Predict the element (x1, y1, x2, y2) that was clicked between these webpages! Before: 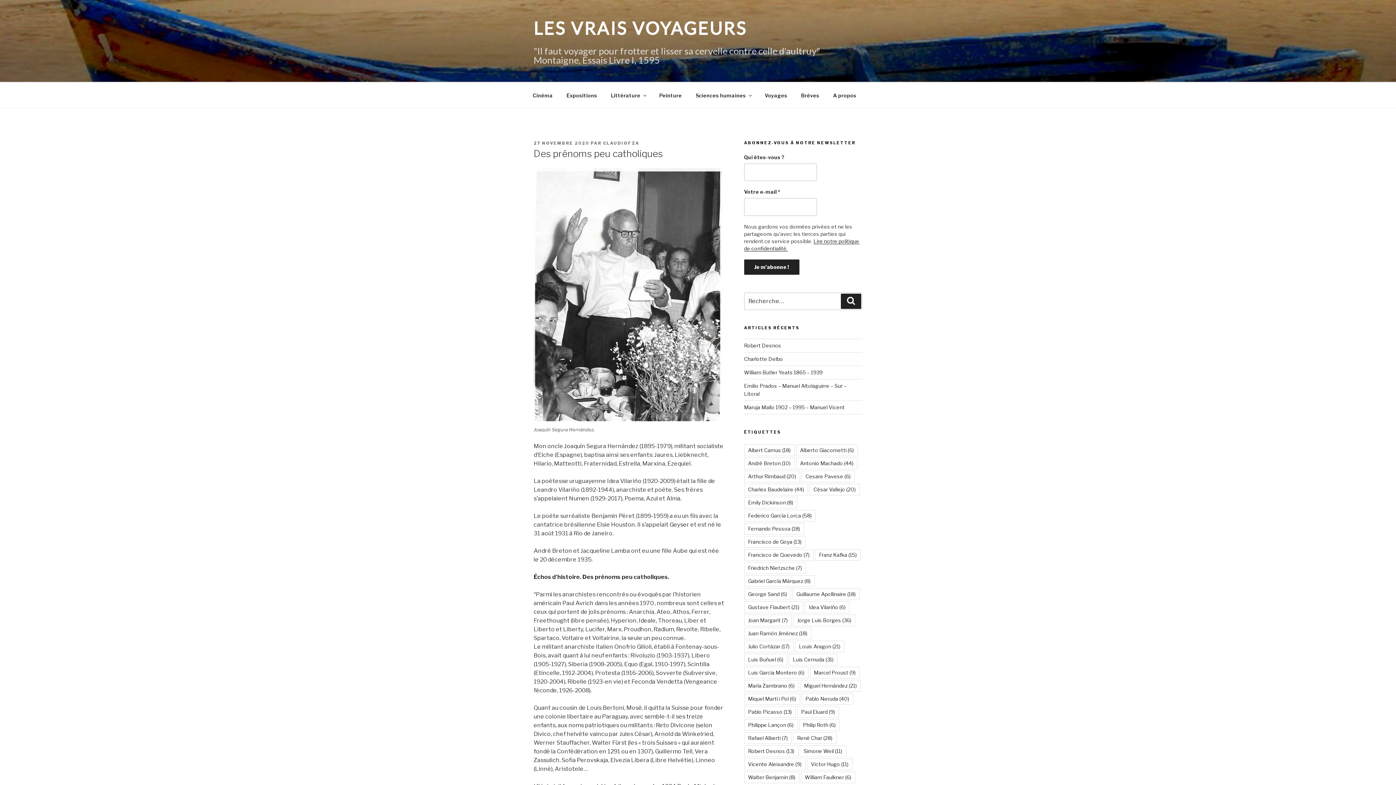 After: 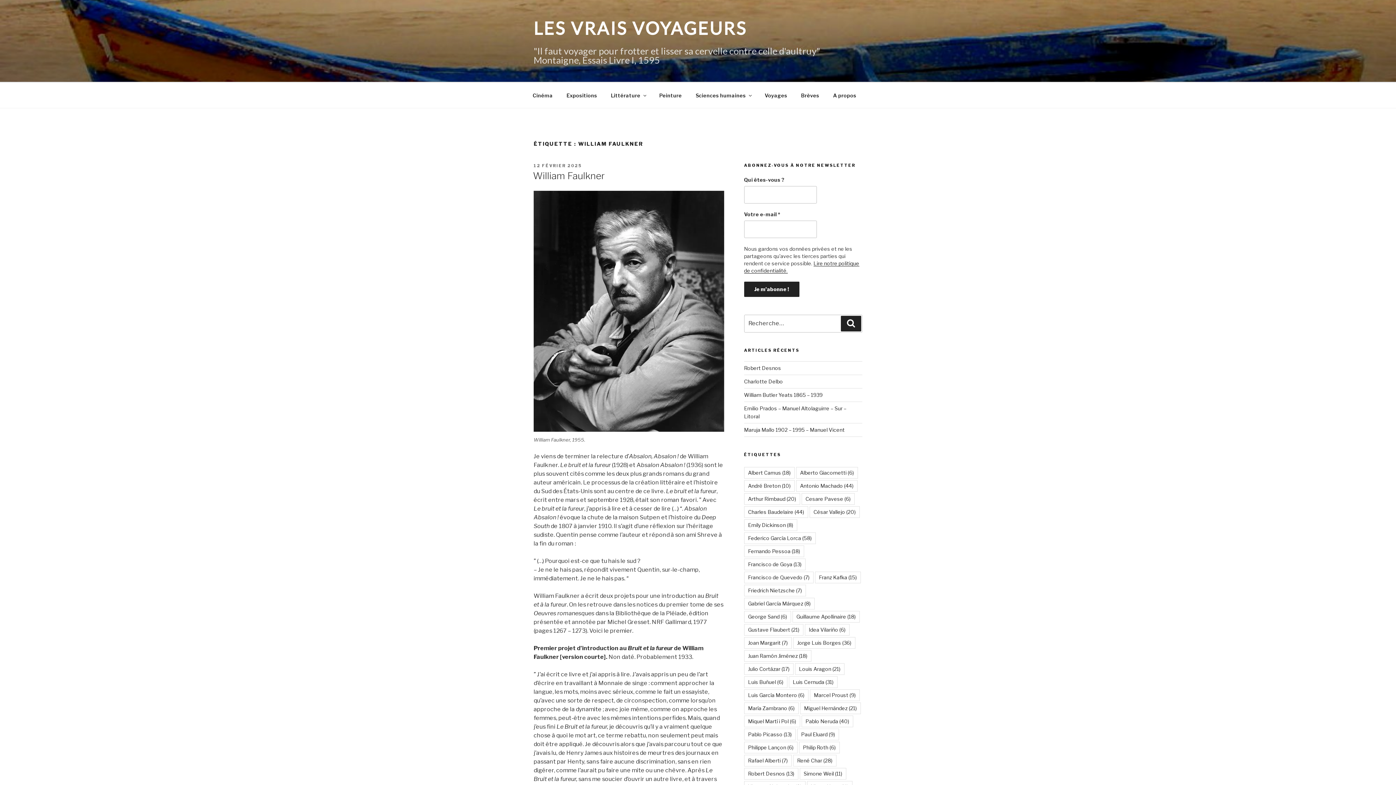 Action: bbox: (800, 772, 855, 783) label: William Faulkner (6 éléments)